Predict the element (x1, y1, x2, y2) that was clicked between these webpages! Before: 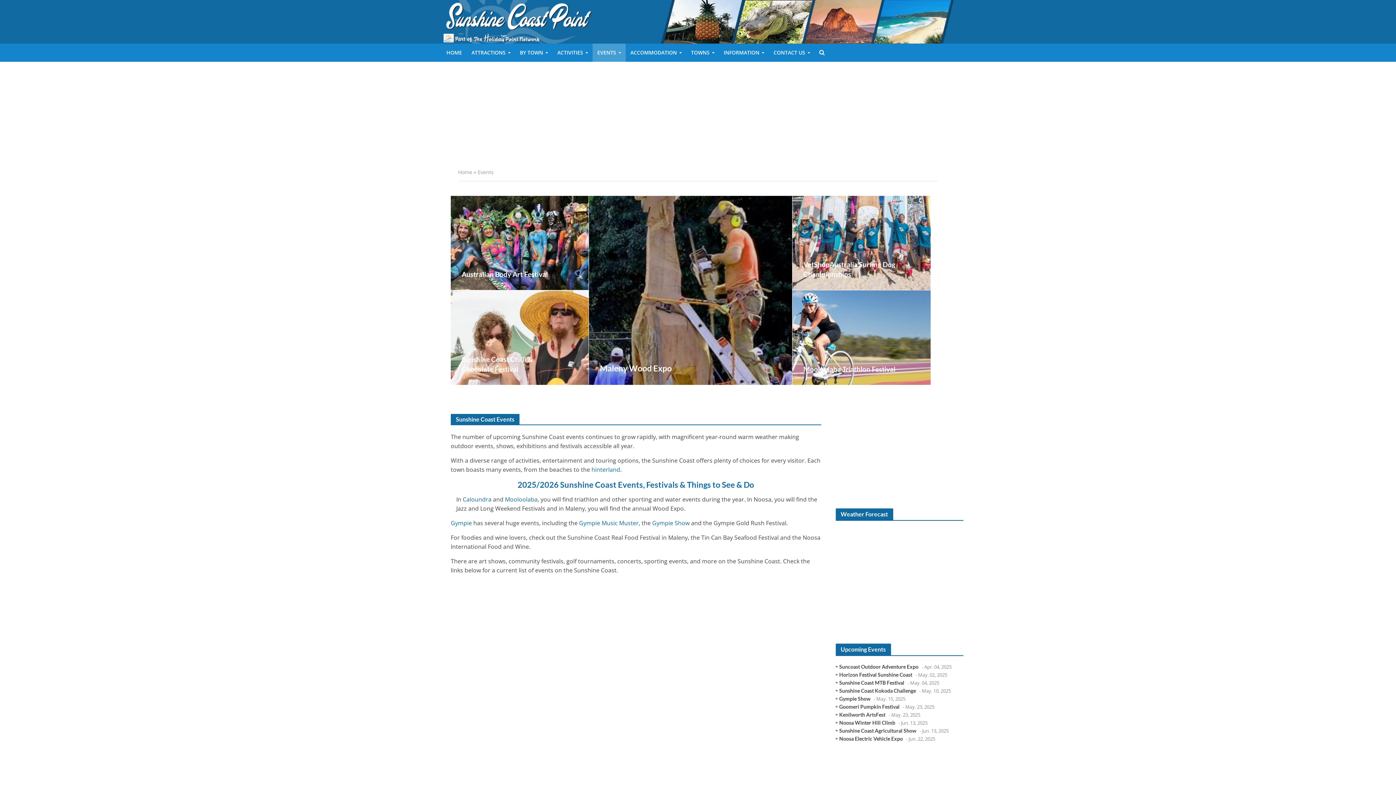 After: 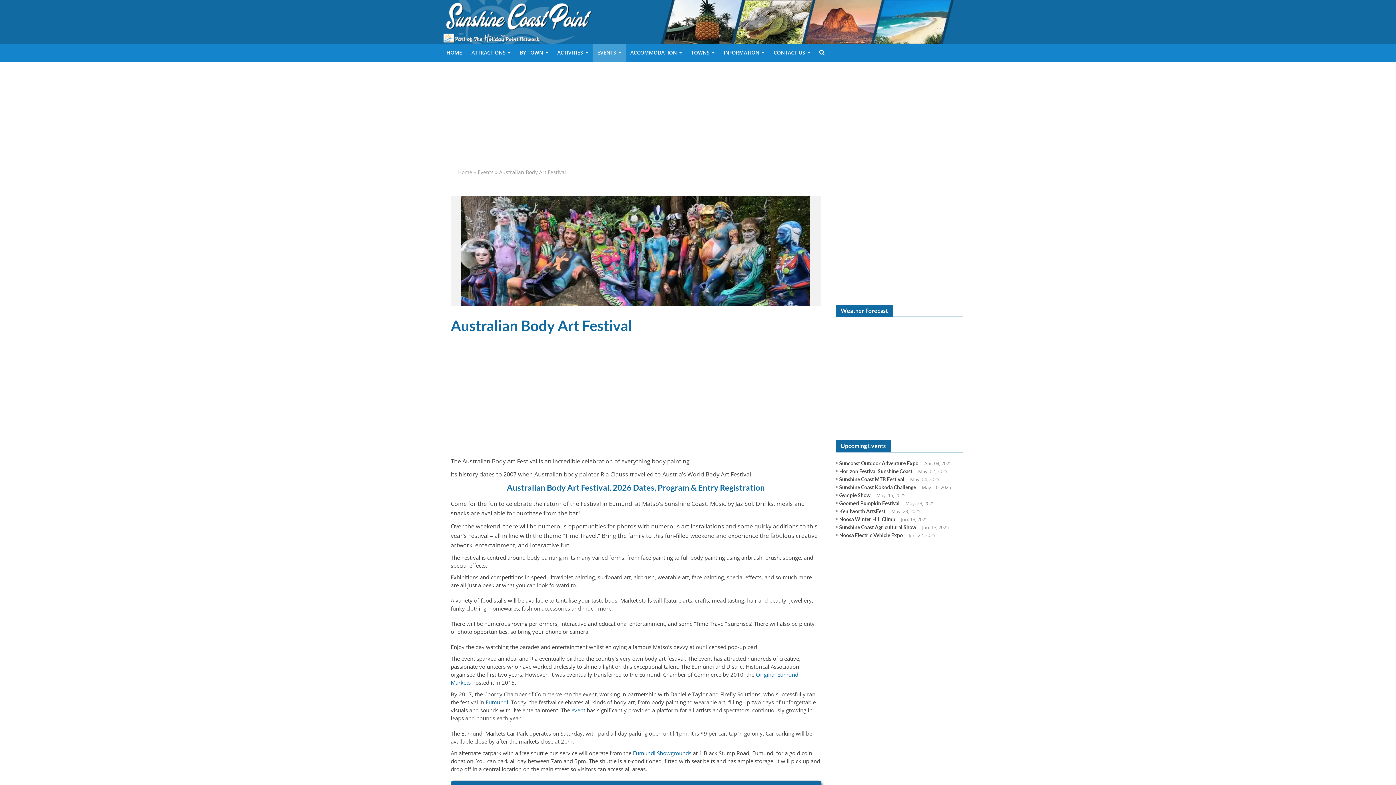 Action: bbox: (450, 196, 588, 290)